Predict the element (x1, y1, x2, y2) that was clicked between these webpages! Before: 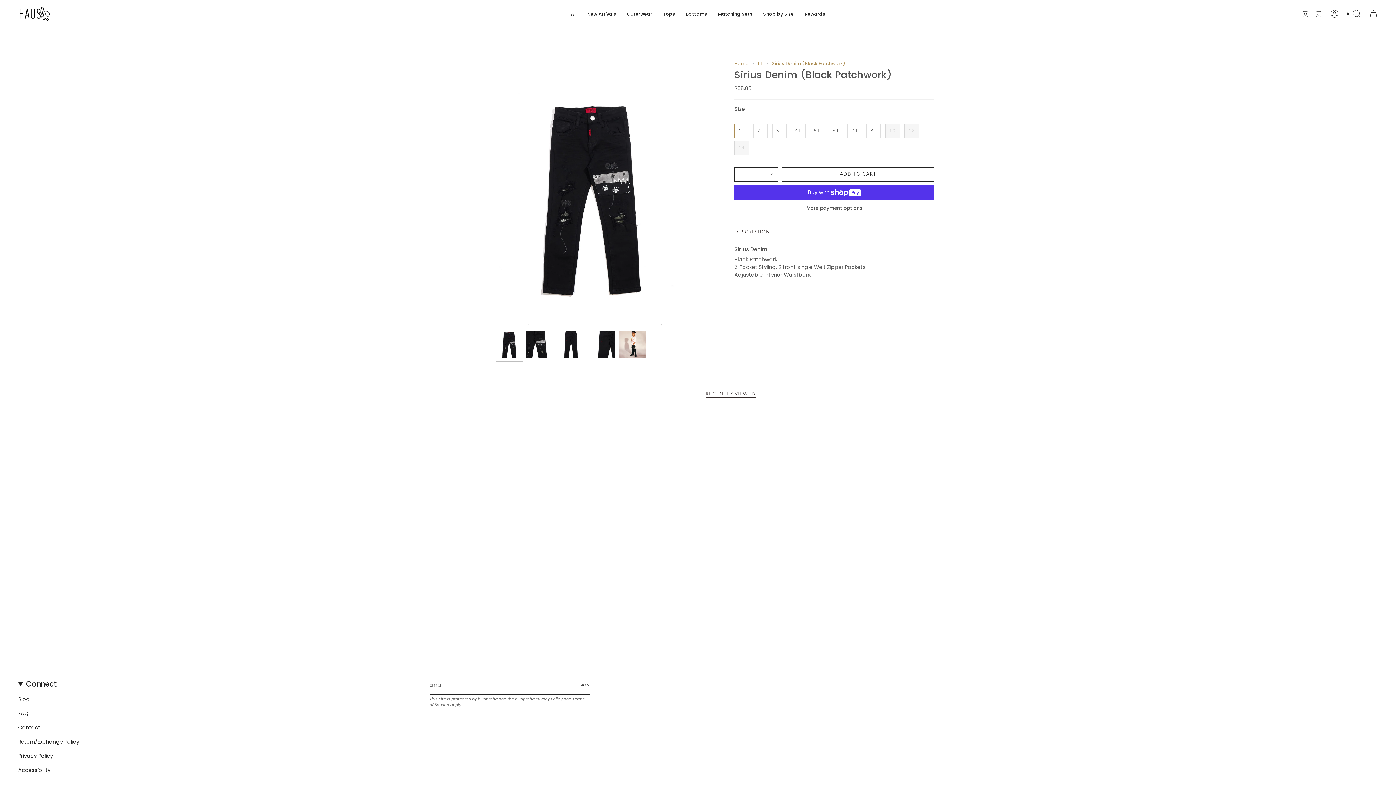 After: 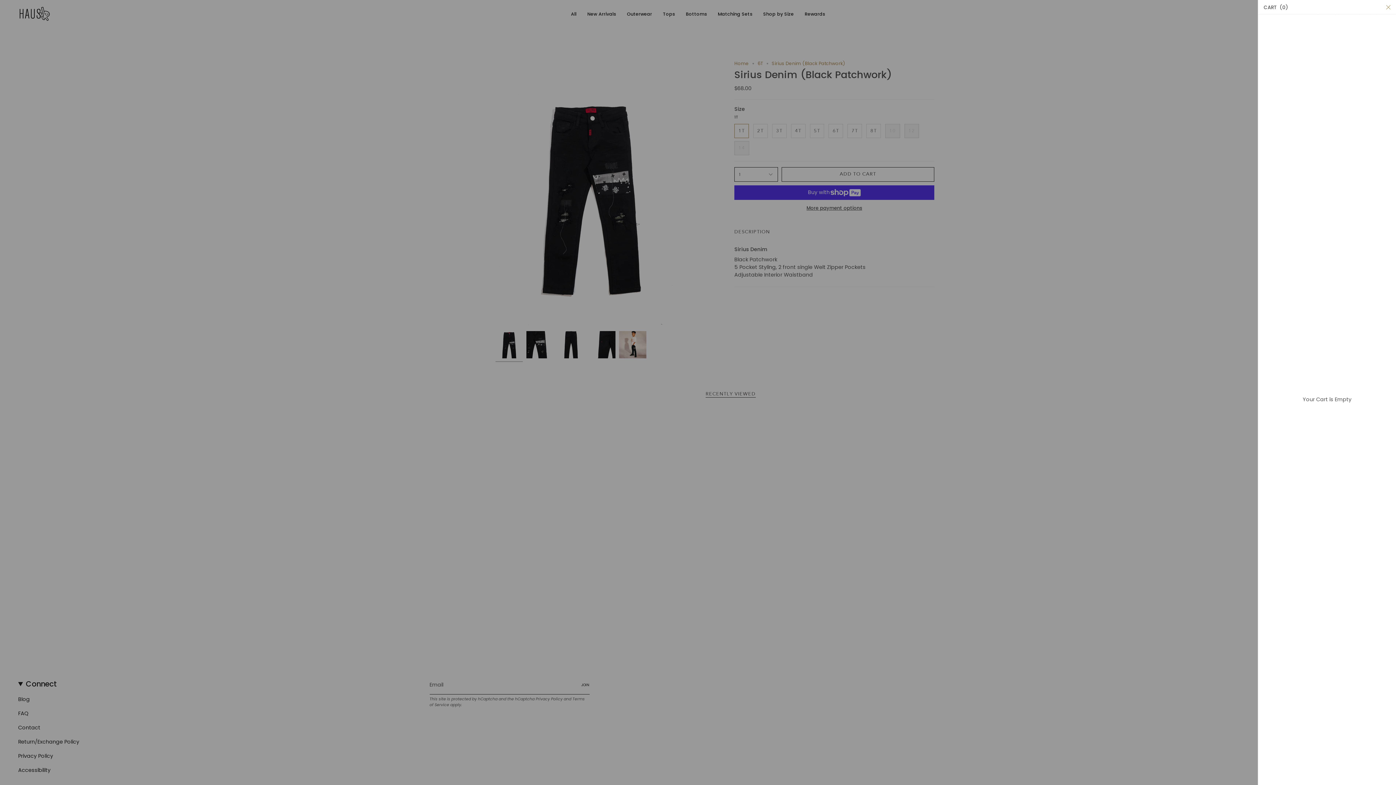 Action: label: Cart bbox: (1365, 7, 1382, 20)